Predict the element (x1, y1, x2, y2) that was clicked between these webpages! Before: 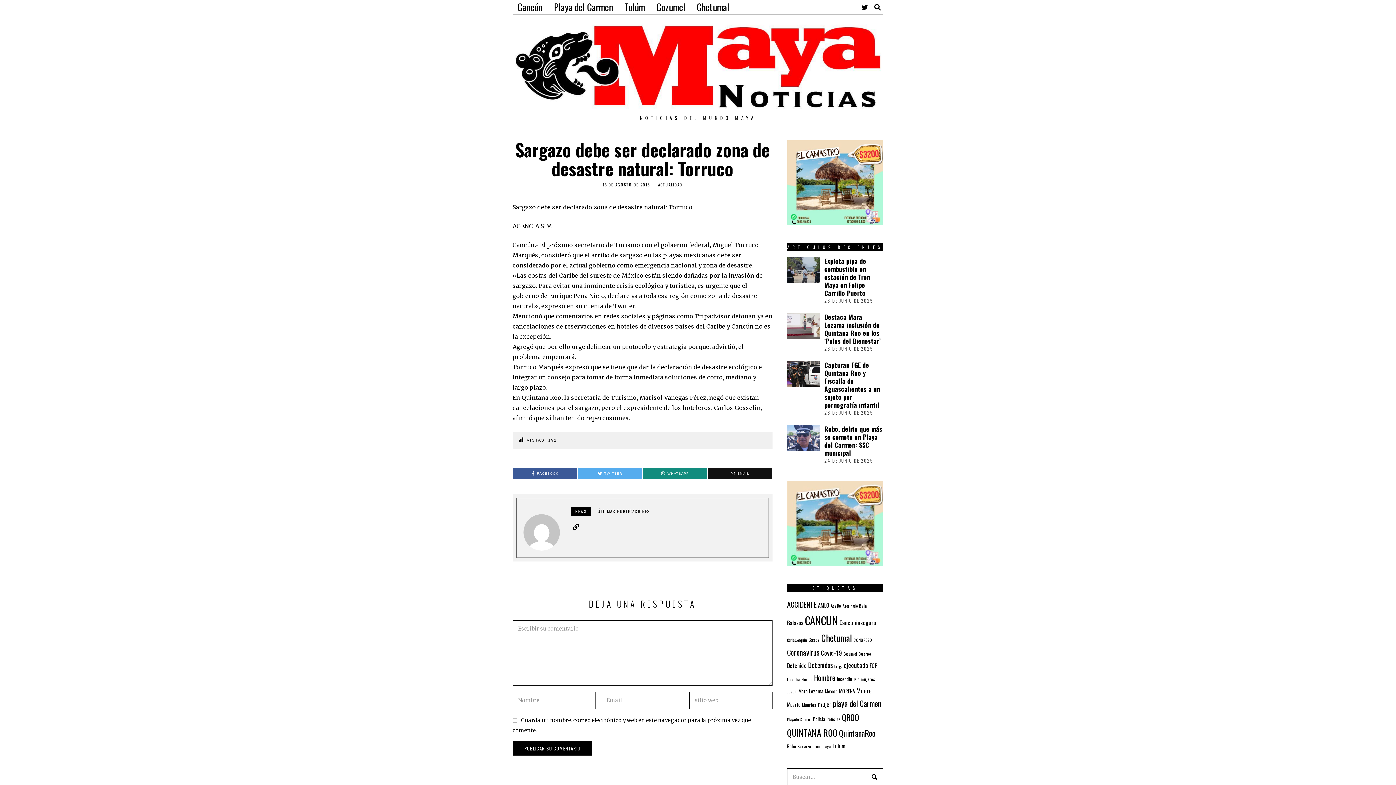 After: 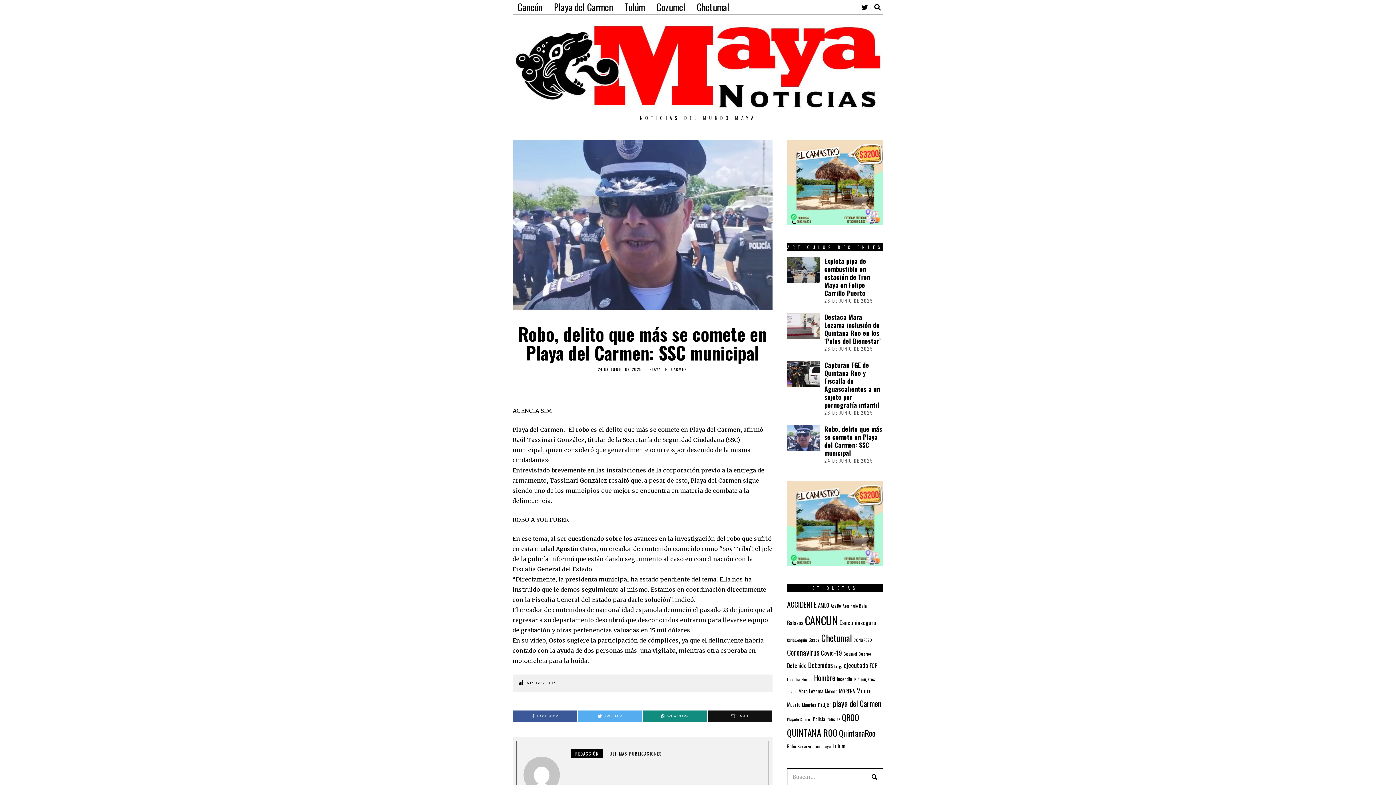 Action: label: Robo, delito que más se comete en Playa del Carmen: SSC municipal bbox: (824, 424, 882, 457)